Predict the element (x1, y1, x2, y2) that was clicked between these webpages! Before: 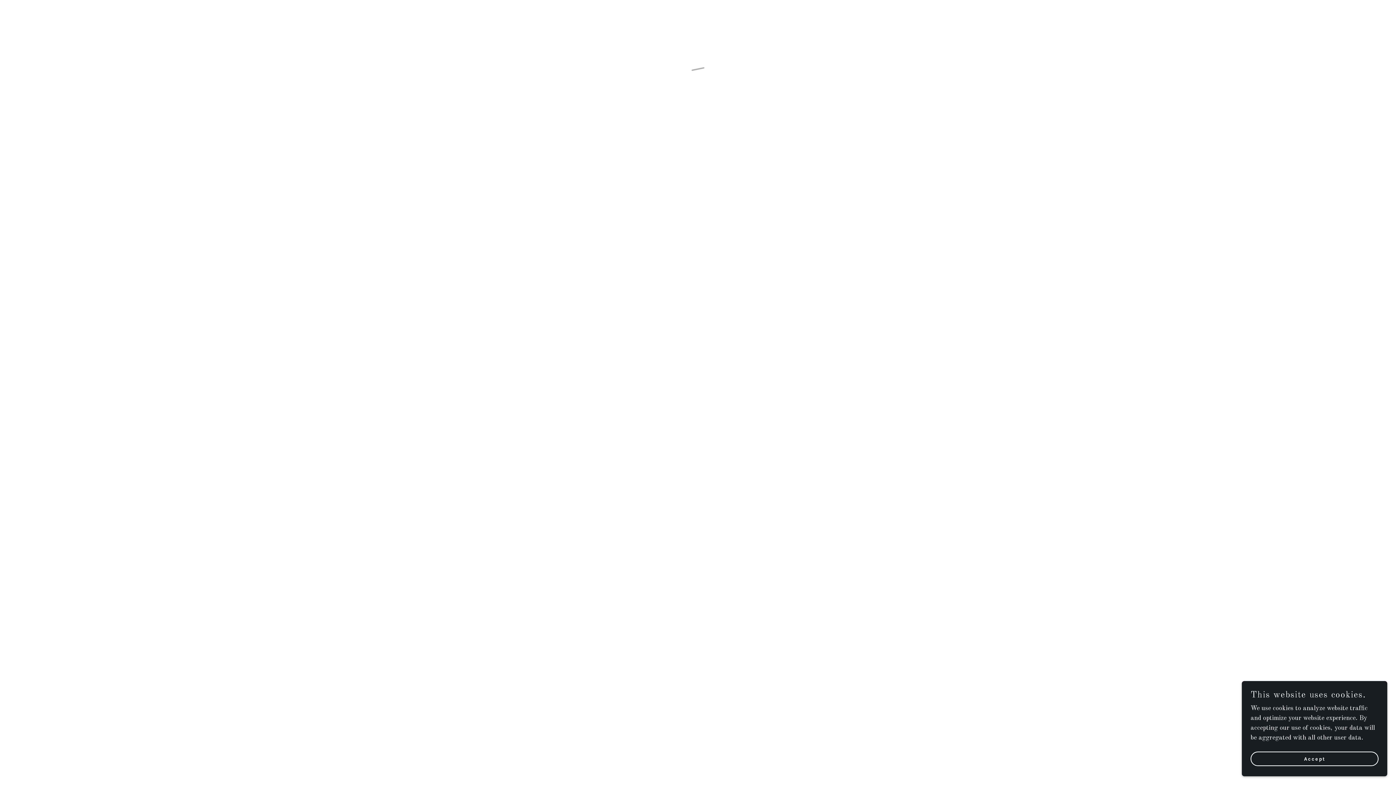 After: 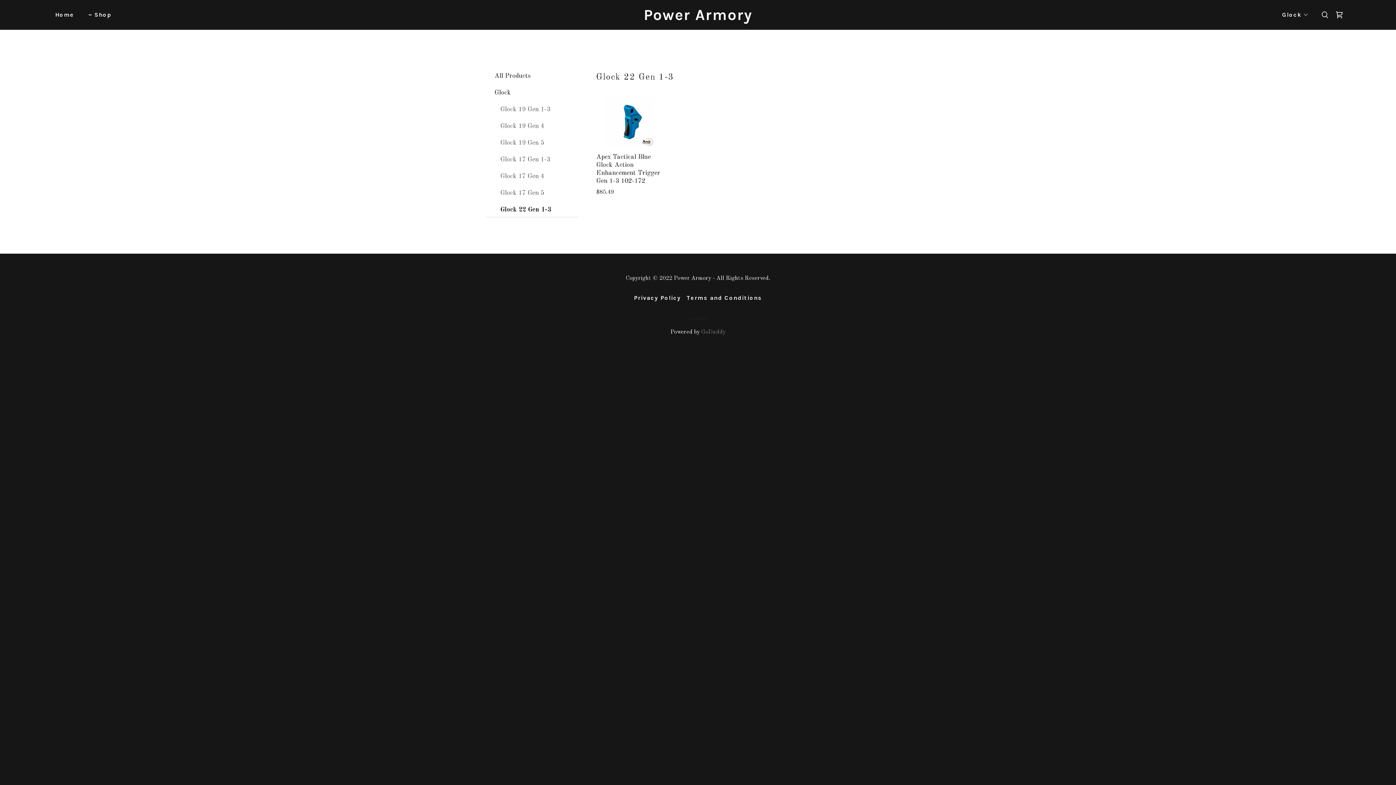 Action: bbox: (1250, 752, 1378, 766) label: Accept